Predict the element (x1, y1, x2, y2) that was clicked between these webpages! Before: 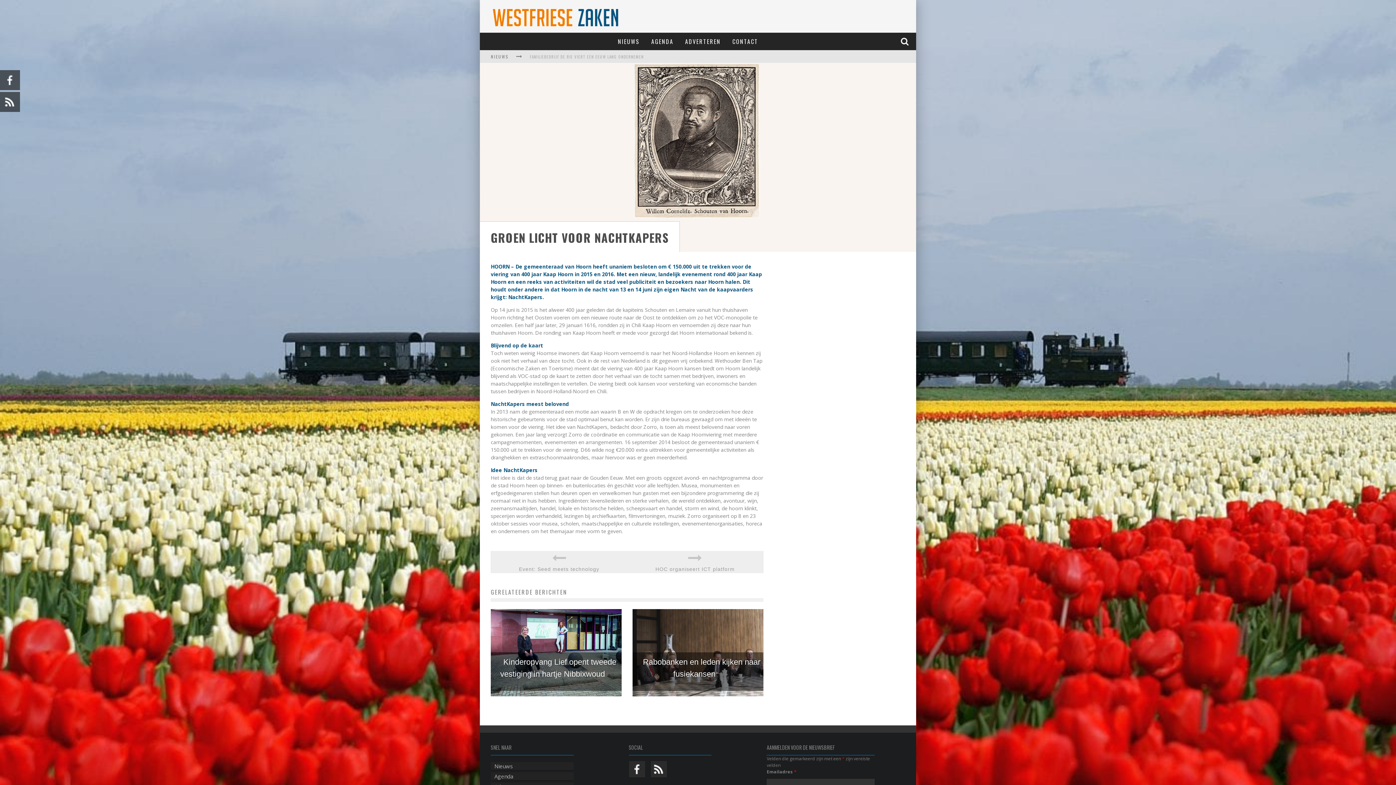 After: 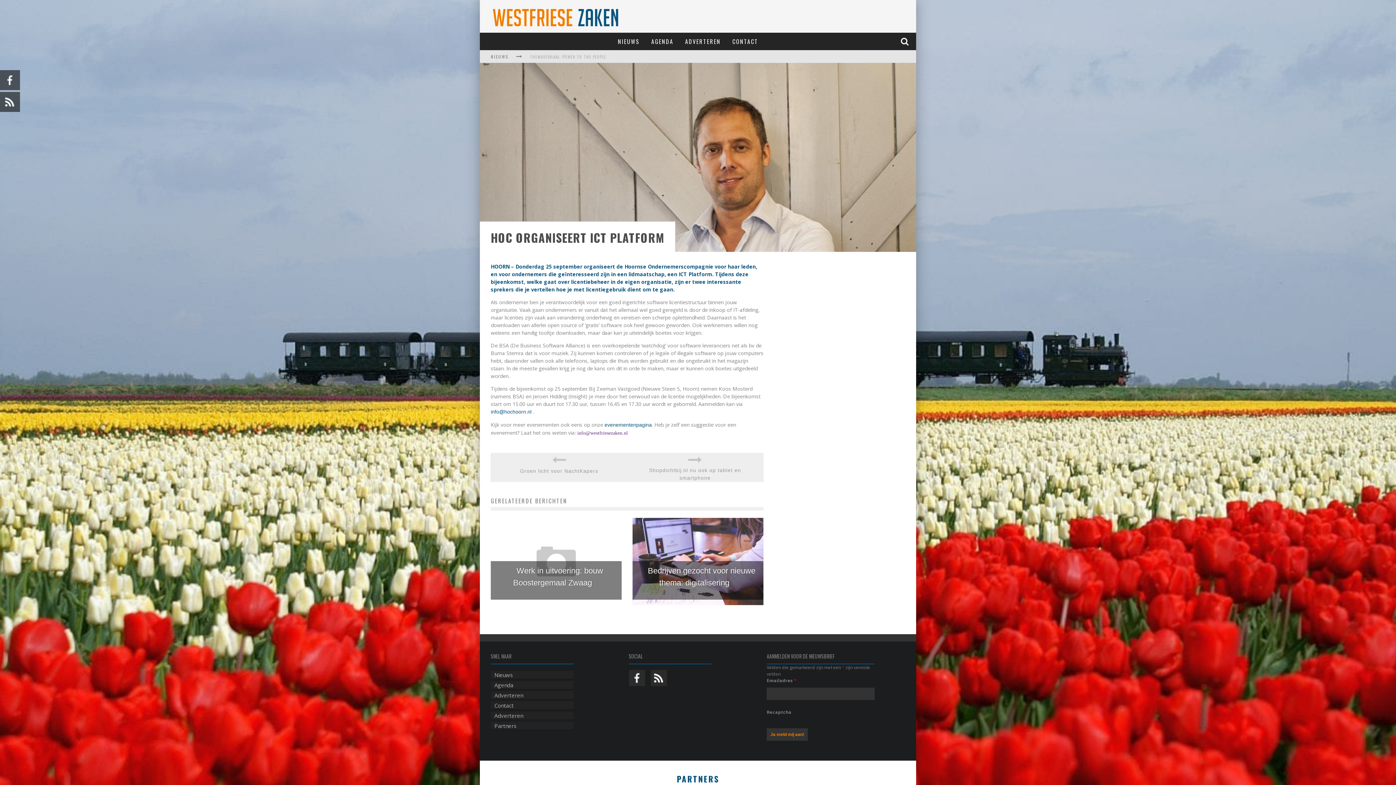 Action: label: HOC organiseert ICT platform bbox: (655, 565, 734, 573)